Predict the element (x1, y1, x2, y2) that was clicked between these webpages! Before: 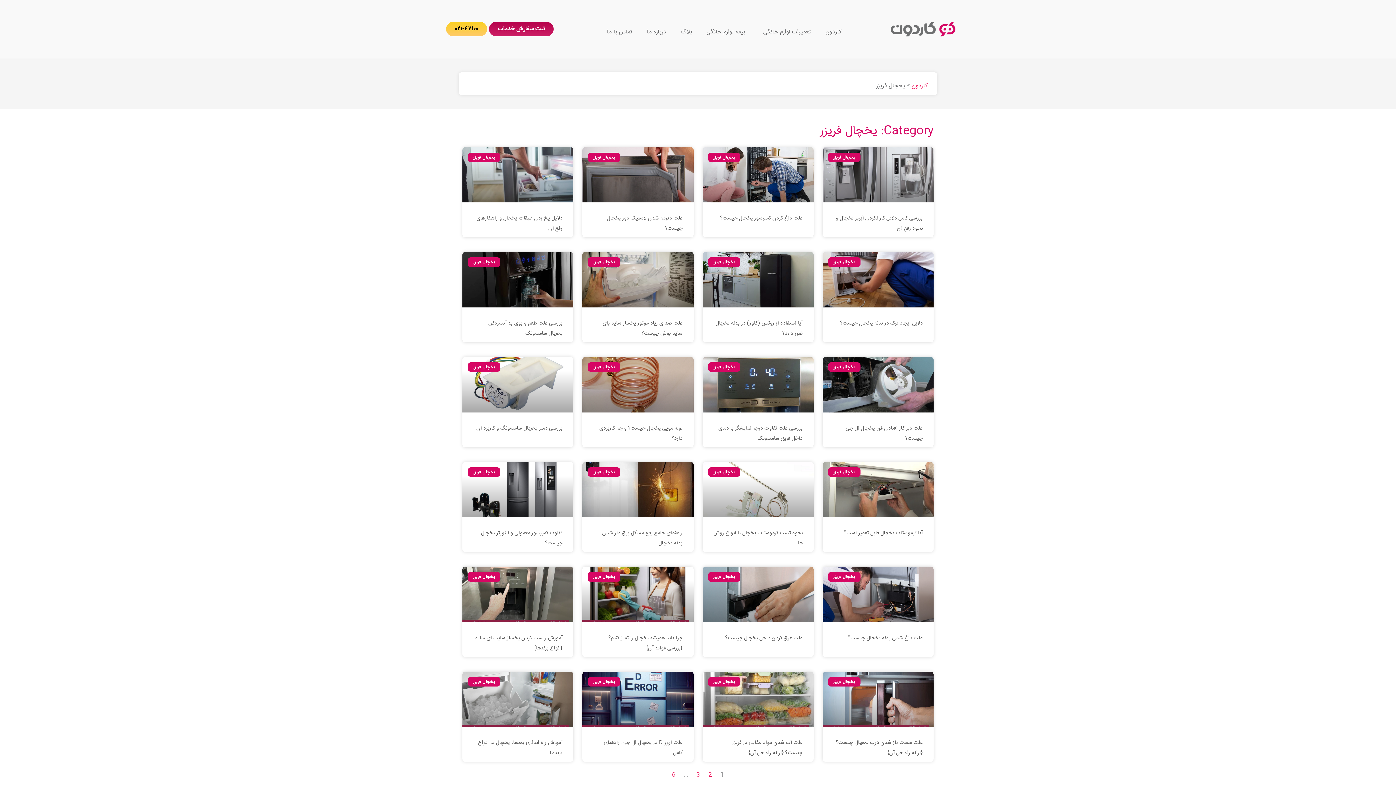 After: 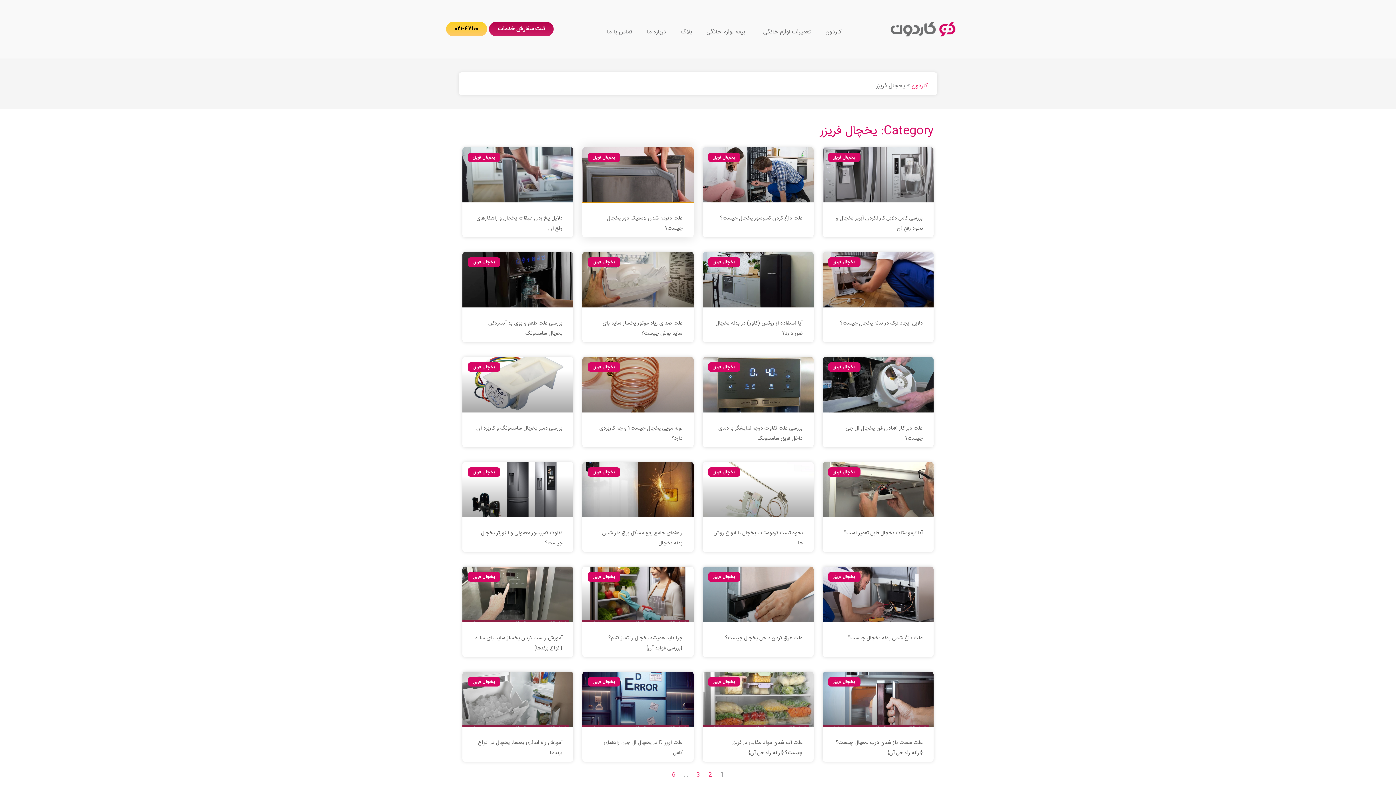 Action: bbox: (582, 147, 693, 202)